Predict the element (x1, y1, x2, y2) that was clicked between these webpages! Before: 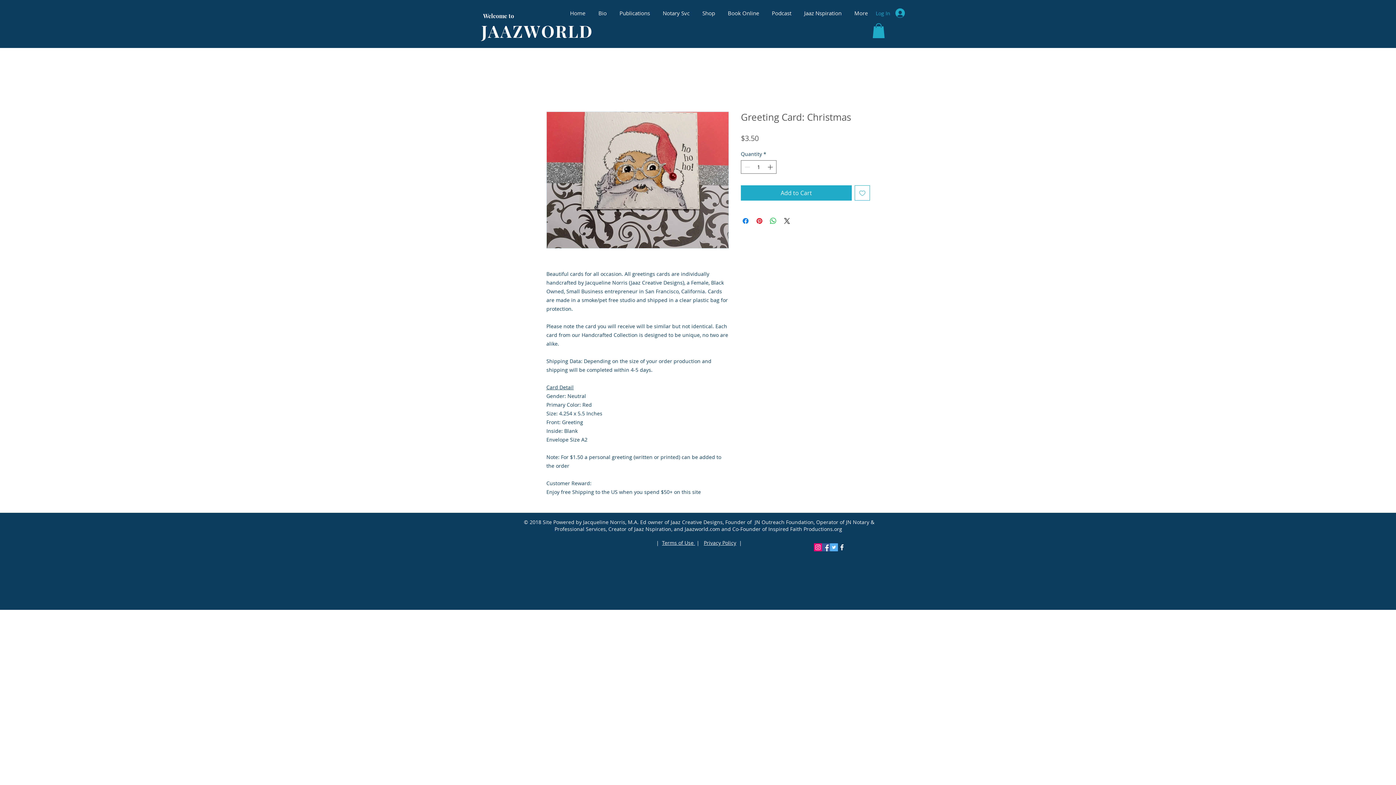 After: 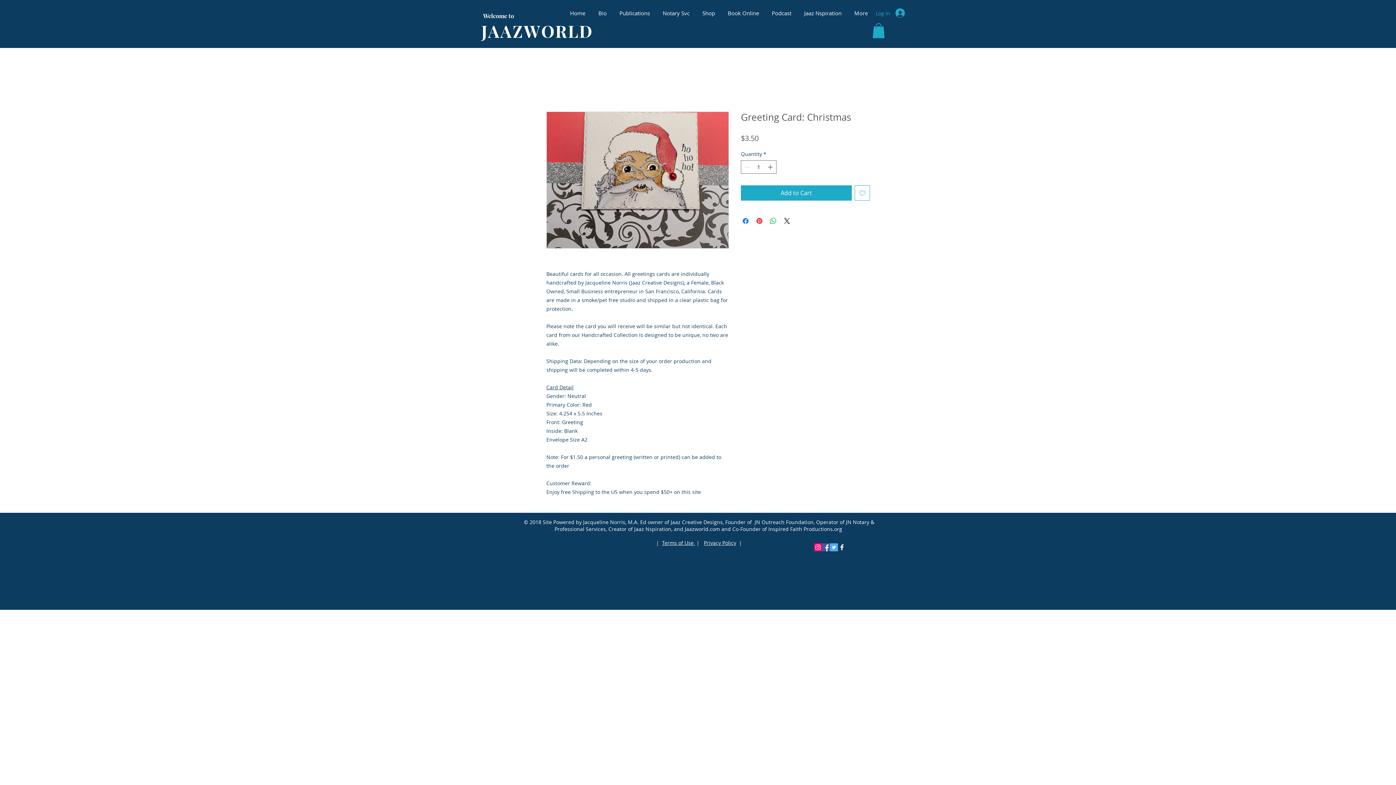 Action: bbox: (838, 543, 846, 551) label: White Facebook Icon